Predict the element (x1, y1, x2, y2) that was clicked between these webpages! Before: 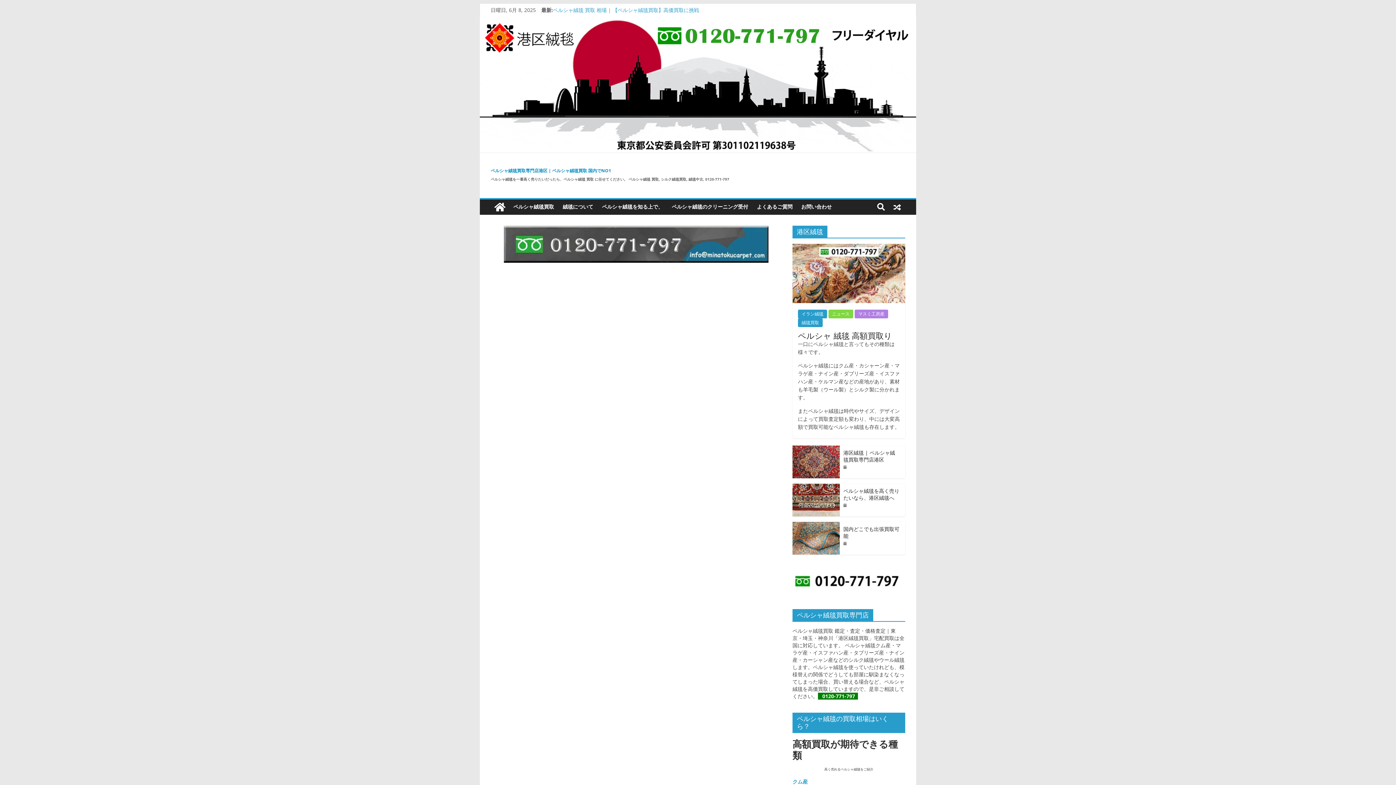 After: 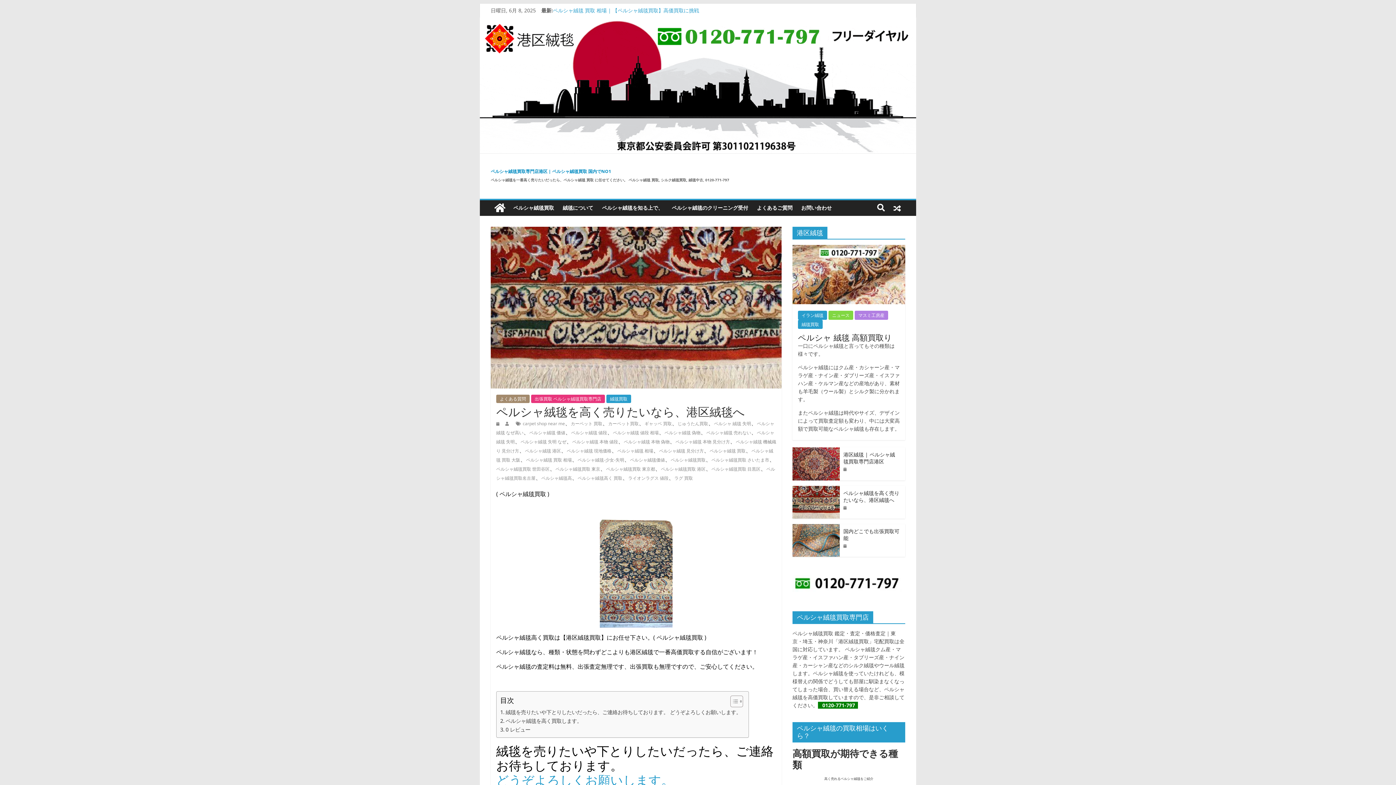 Action: bbox: (843, 502, 848, 507)